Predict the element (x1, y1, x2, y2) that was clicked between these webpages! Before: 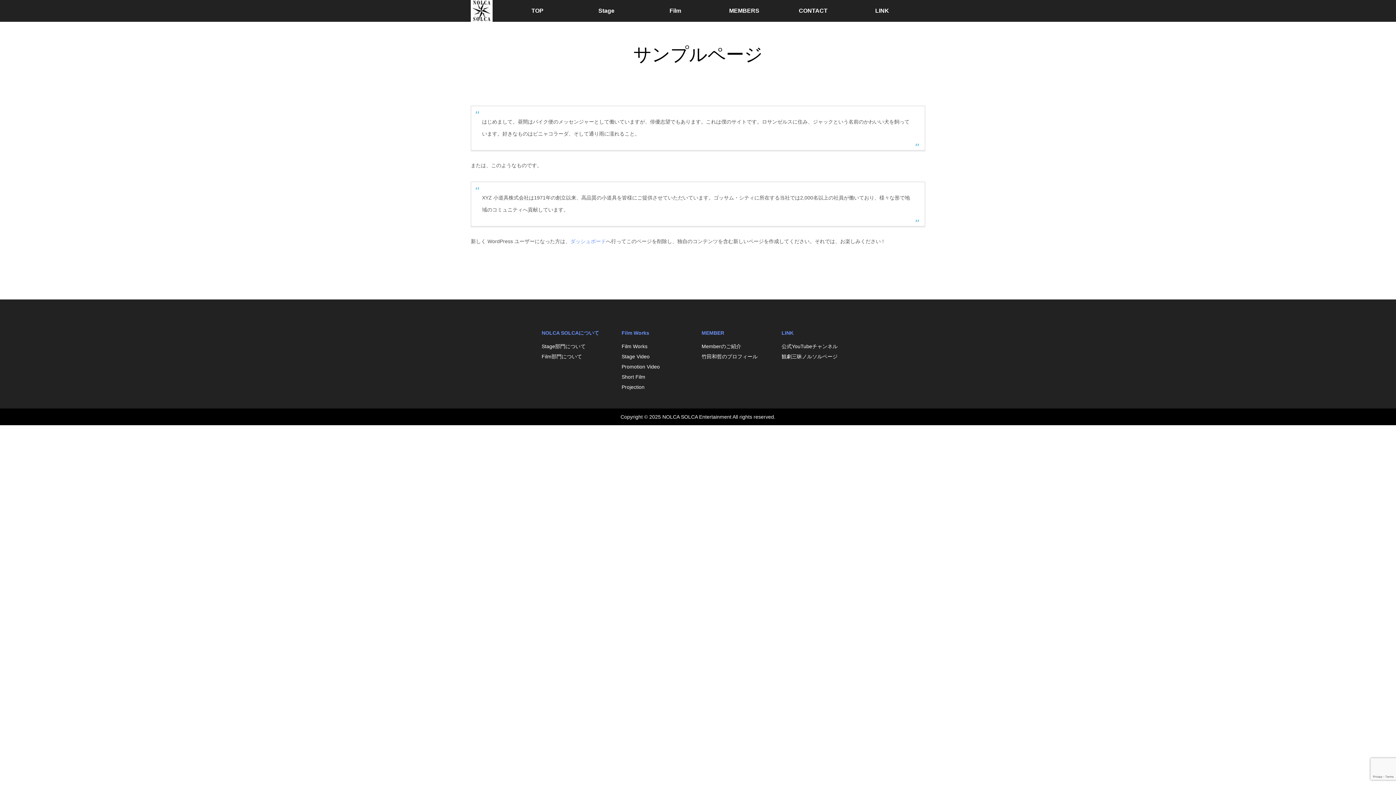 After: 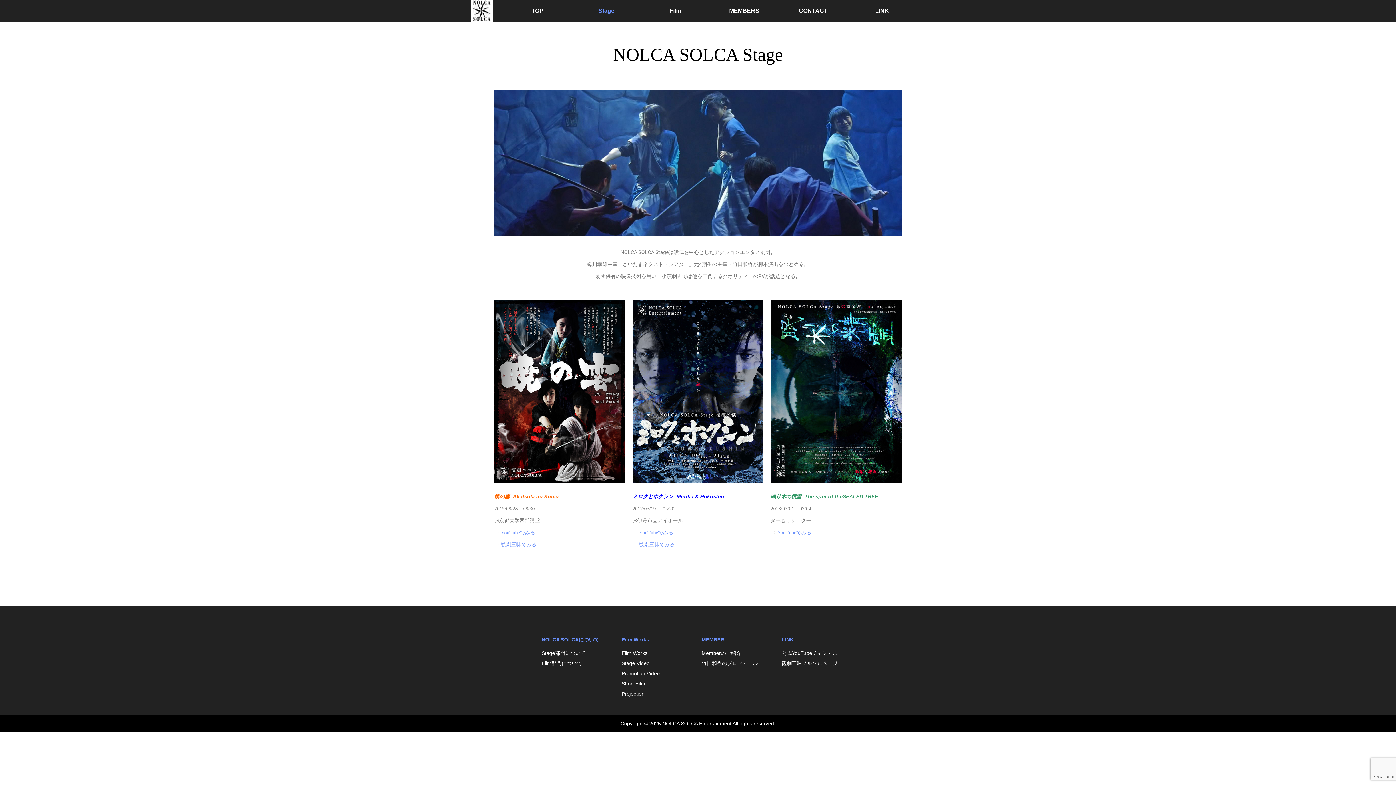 Action: label: Stage bbox: (572, 0, 641, 21)